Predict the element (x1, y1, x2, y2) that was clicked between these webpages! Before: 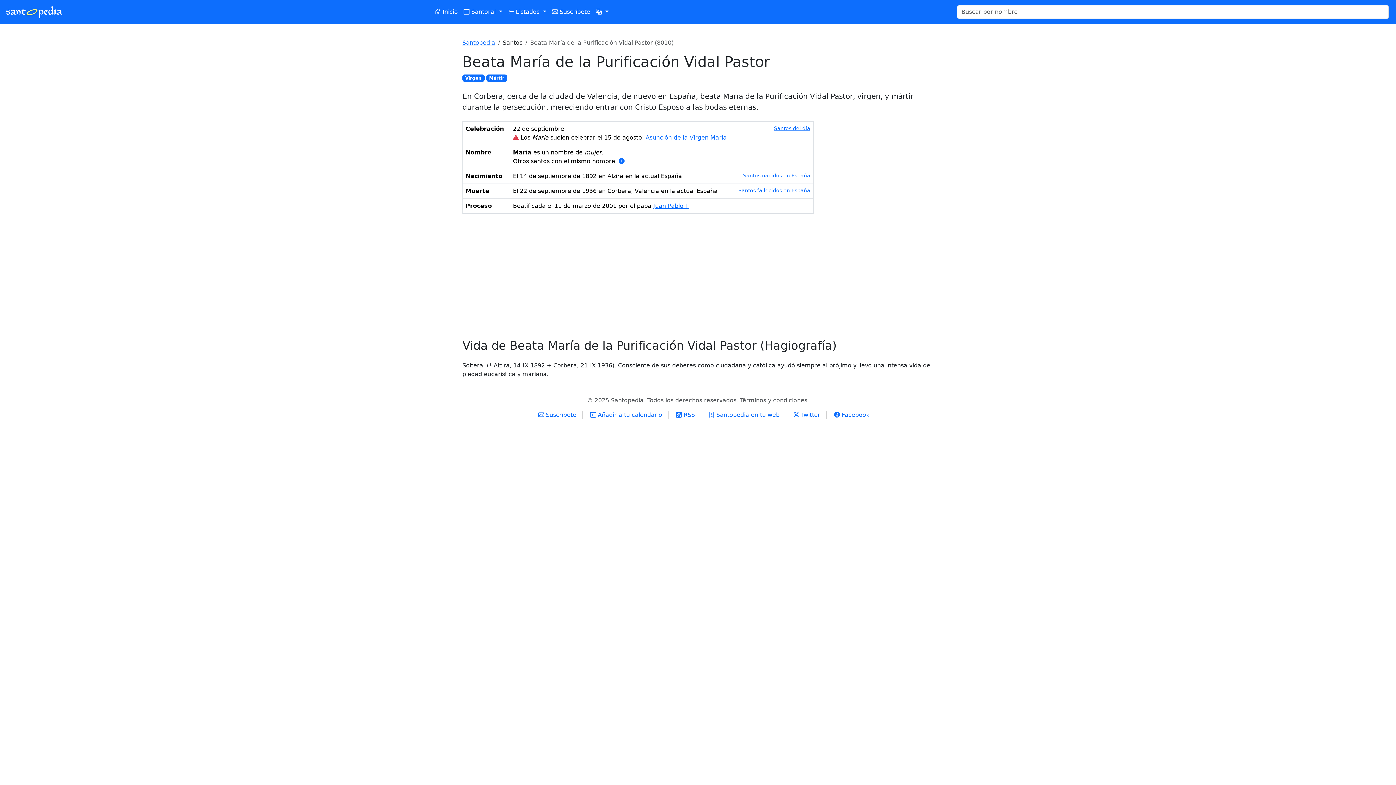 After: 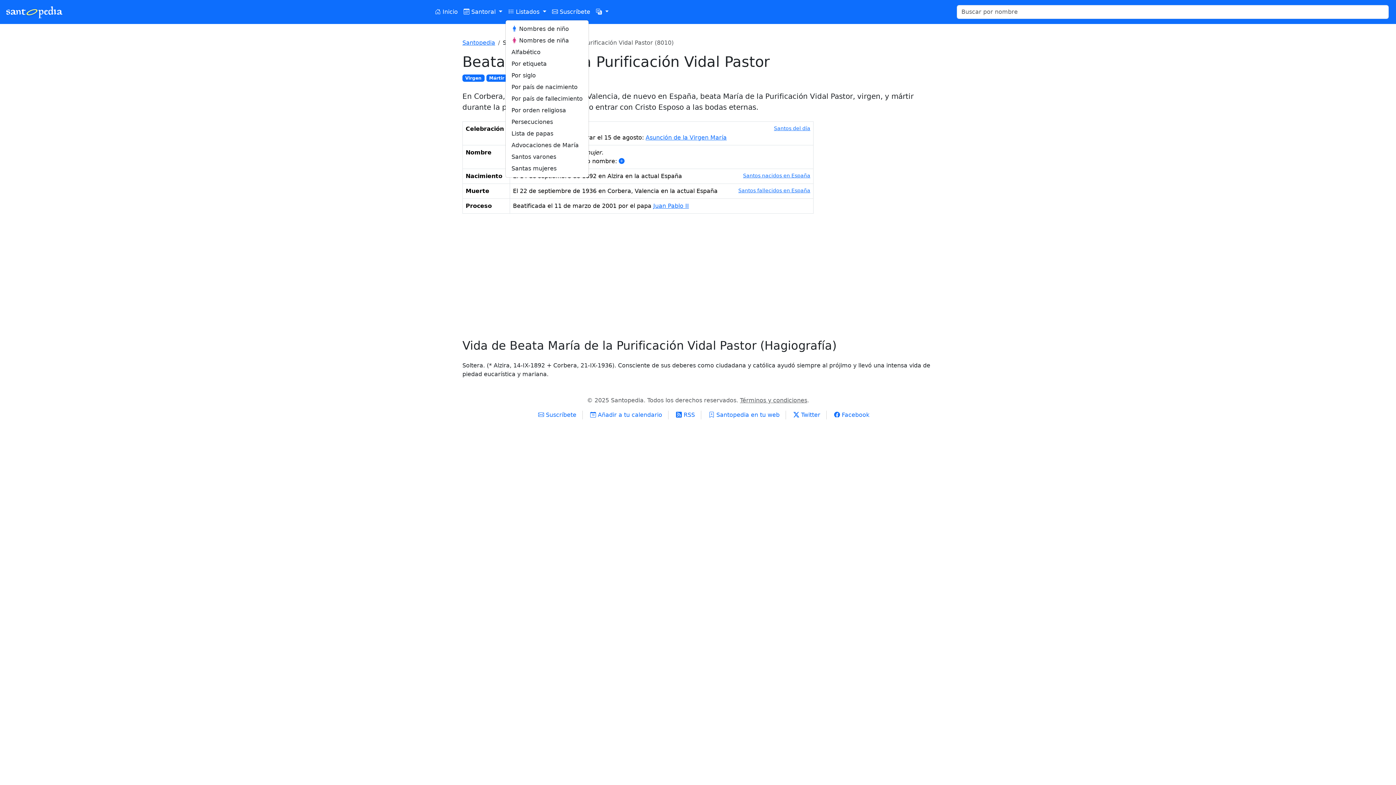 Action: bbox: (505, 4, 549, 19) label:  Listados 